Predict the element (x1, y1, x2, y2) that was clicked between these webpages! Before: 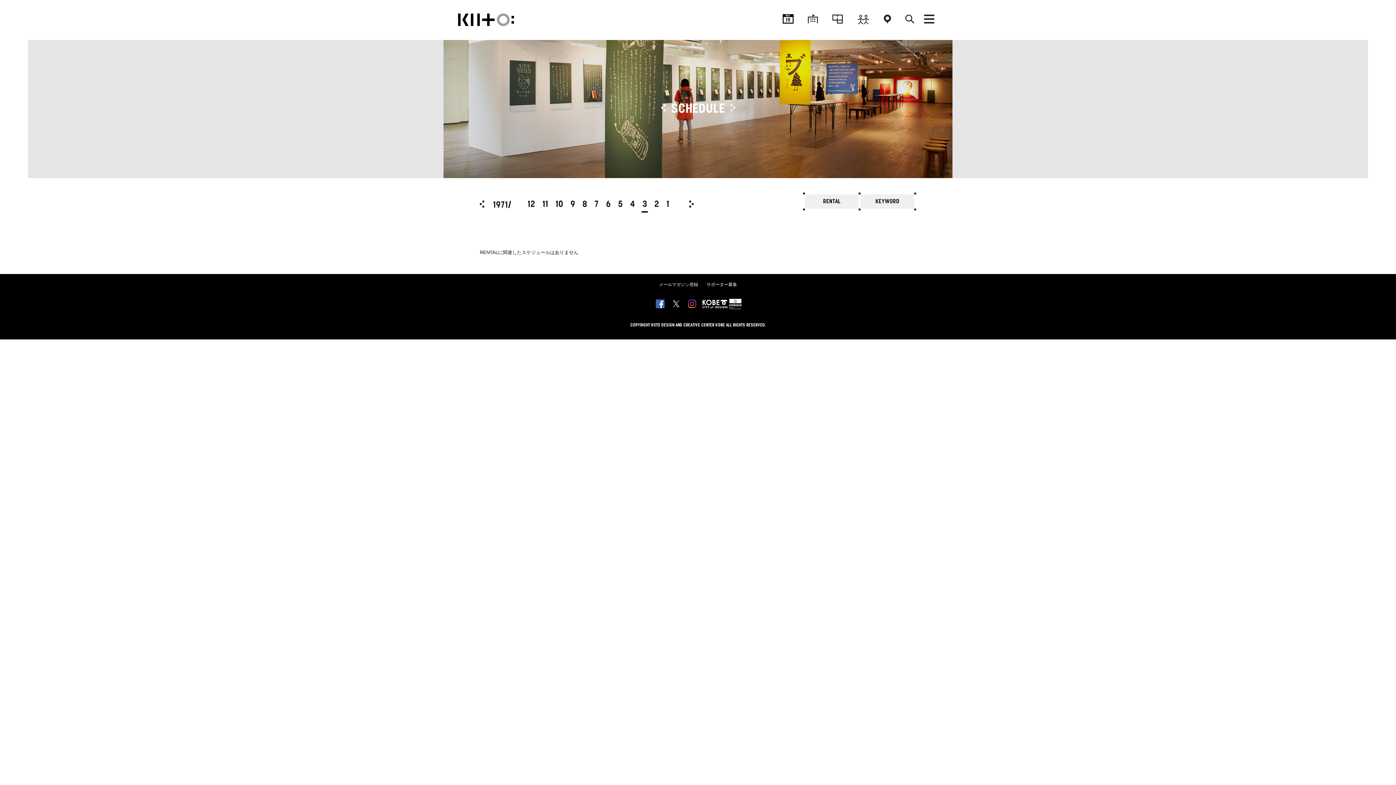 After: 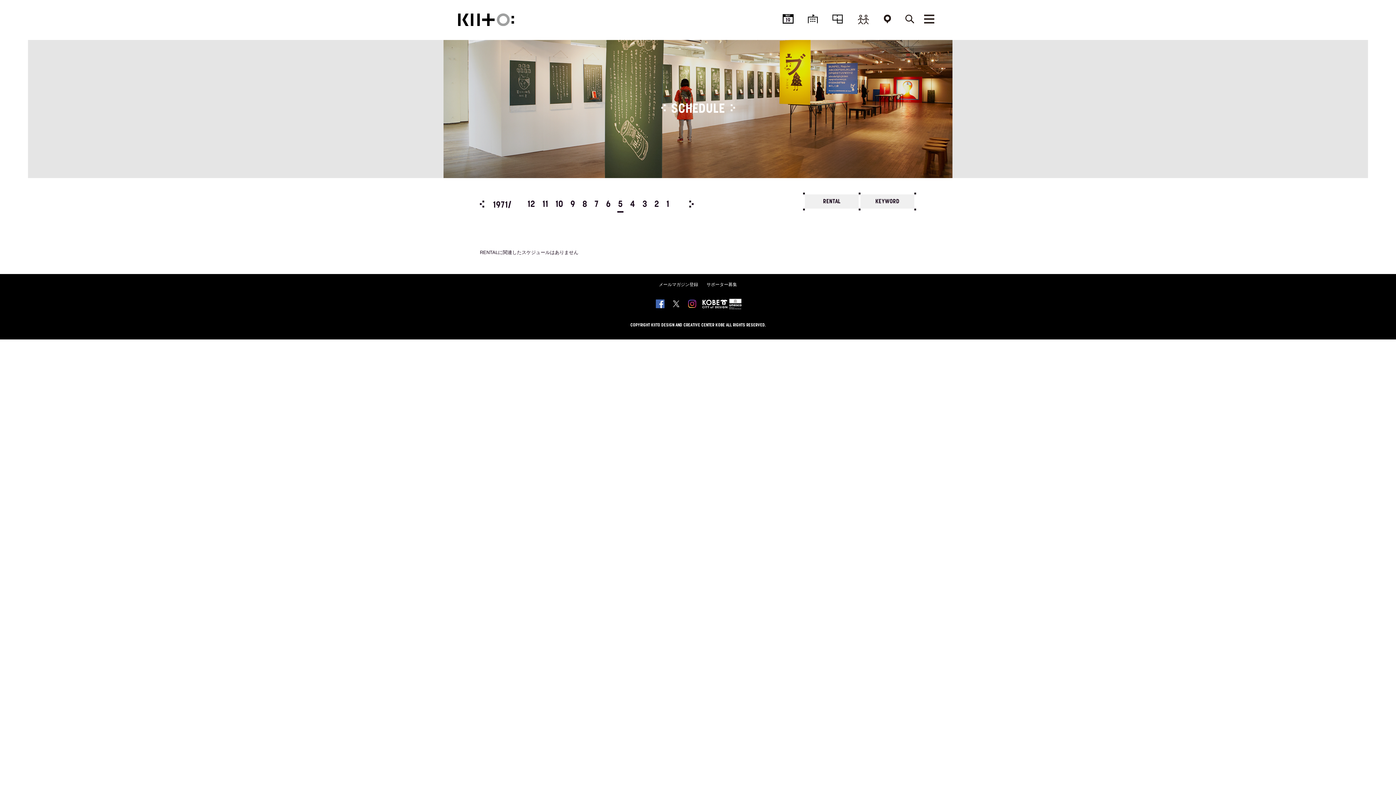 Action: bbox: (617, 198, 623, 211) label: 5